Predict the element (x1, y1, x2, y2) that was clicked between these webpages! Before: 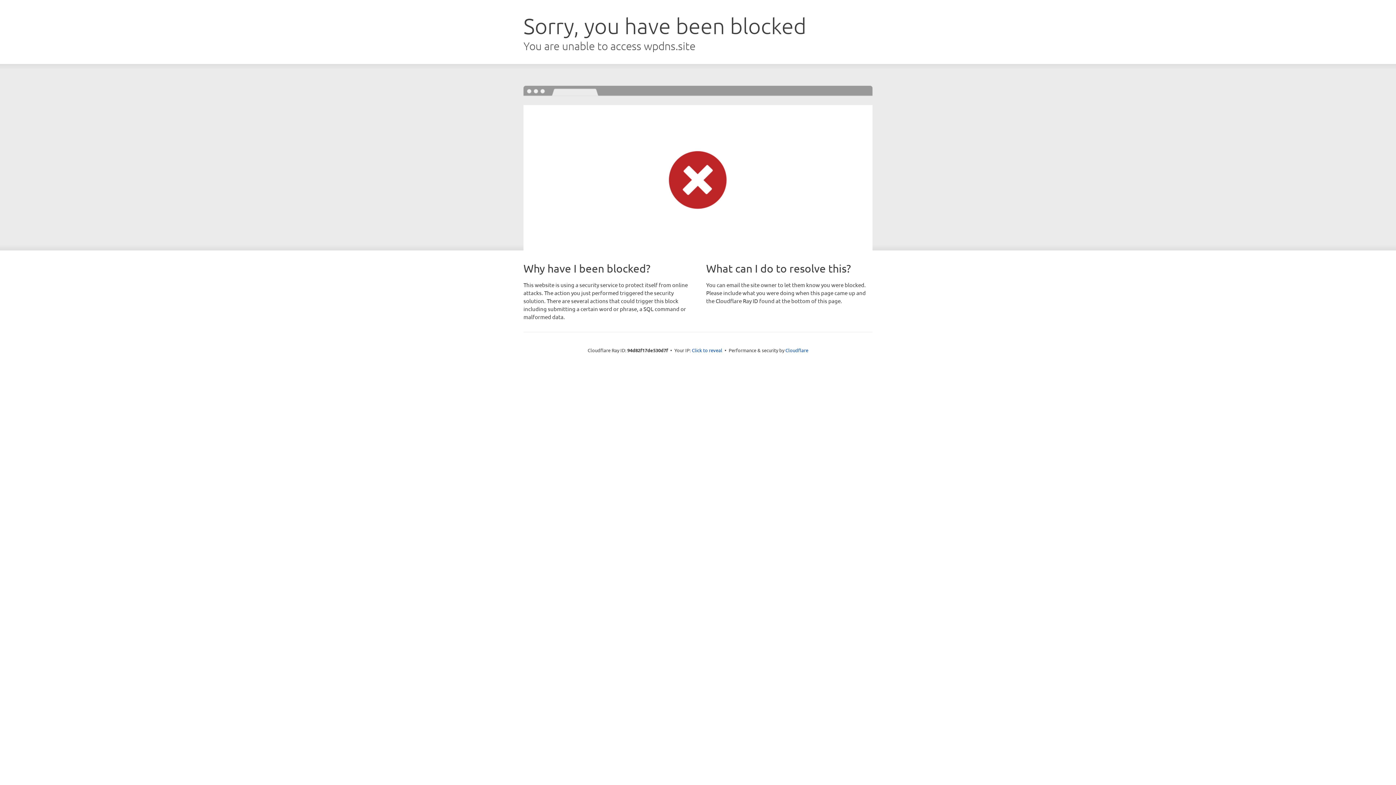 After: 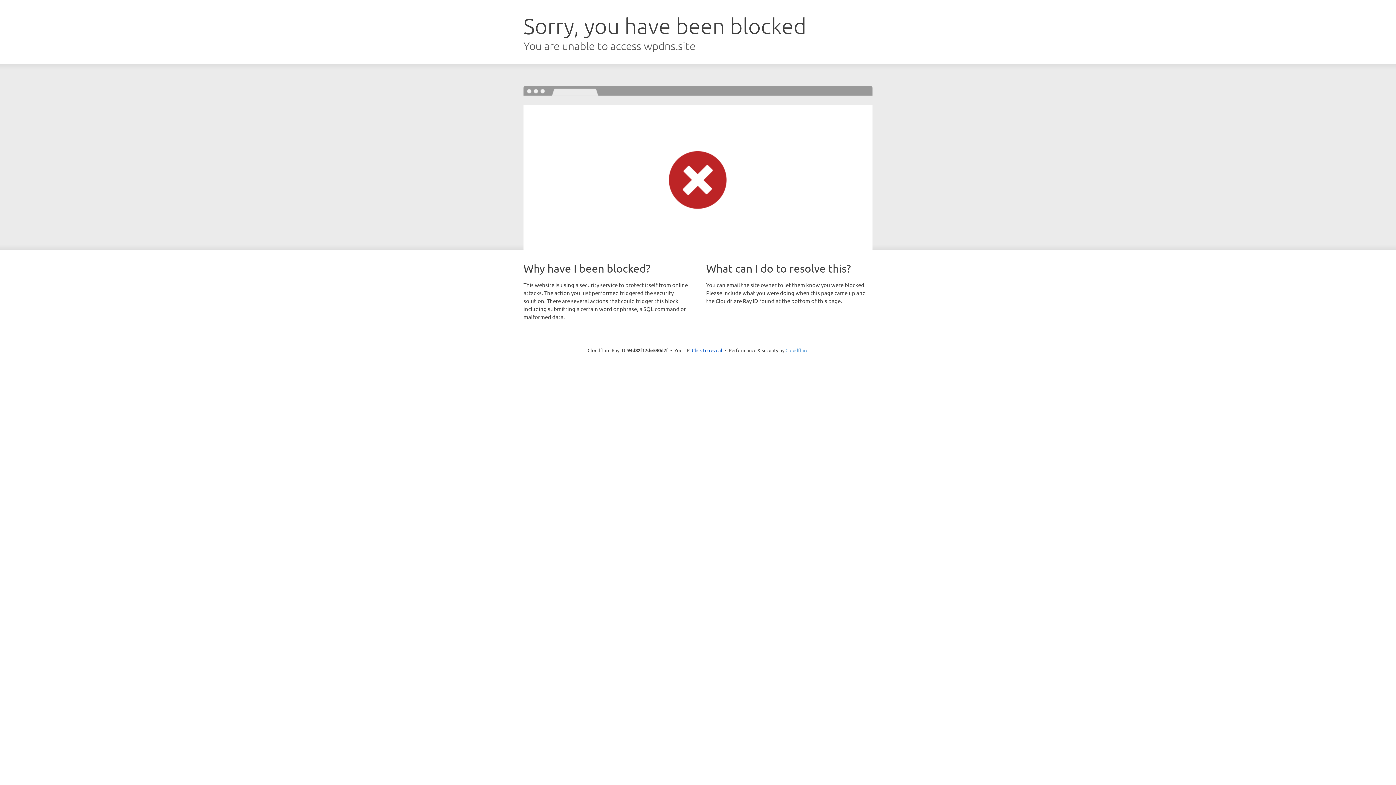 Action: label: Cloudflare bbox: (785, 347, 808, 353)